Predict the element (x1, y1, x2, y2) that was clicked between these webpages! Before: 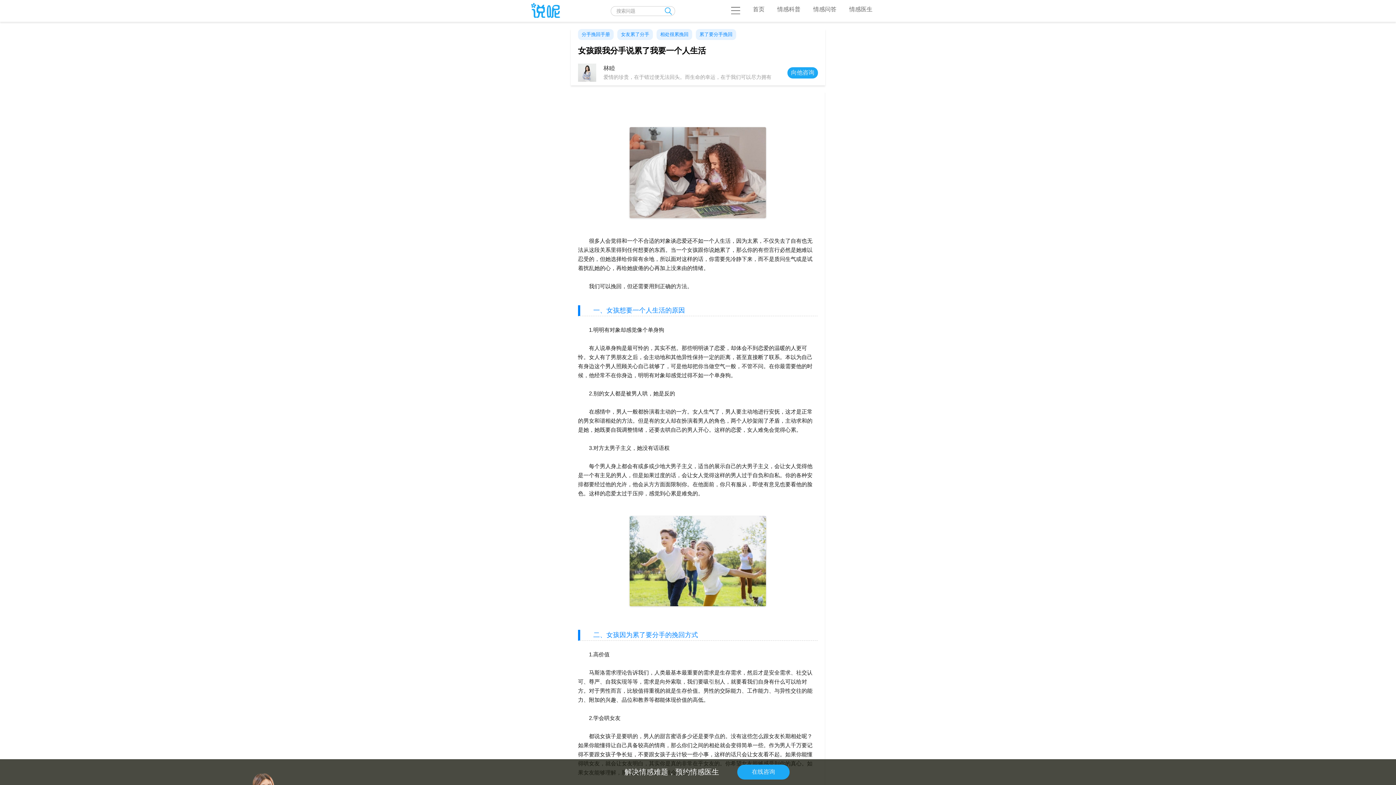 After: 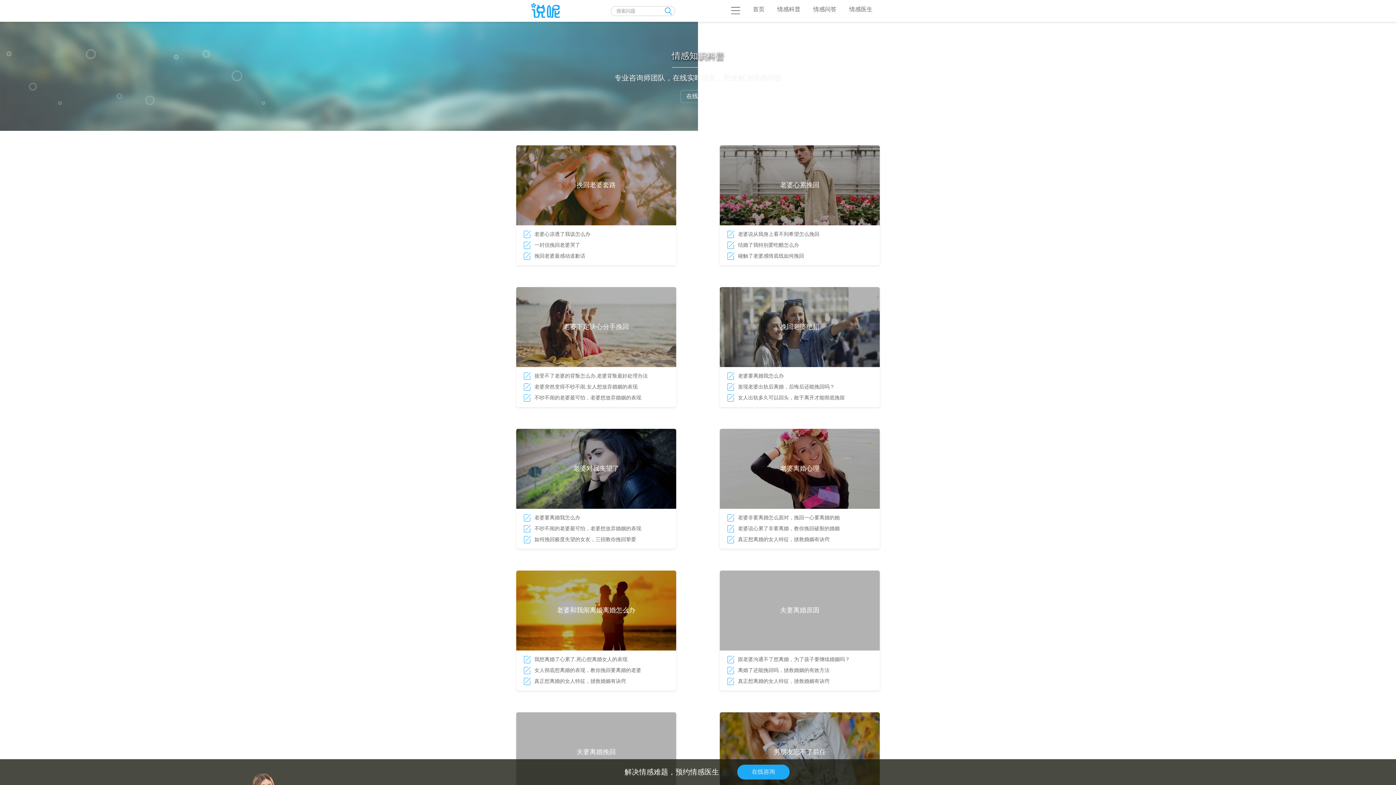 Action: bbox: (777, 6, 800, 12) label: 情感科普